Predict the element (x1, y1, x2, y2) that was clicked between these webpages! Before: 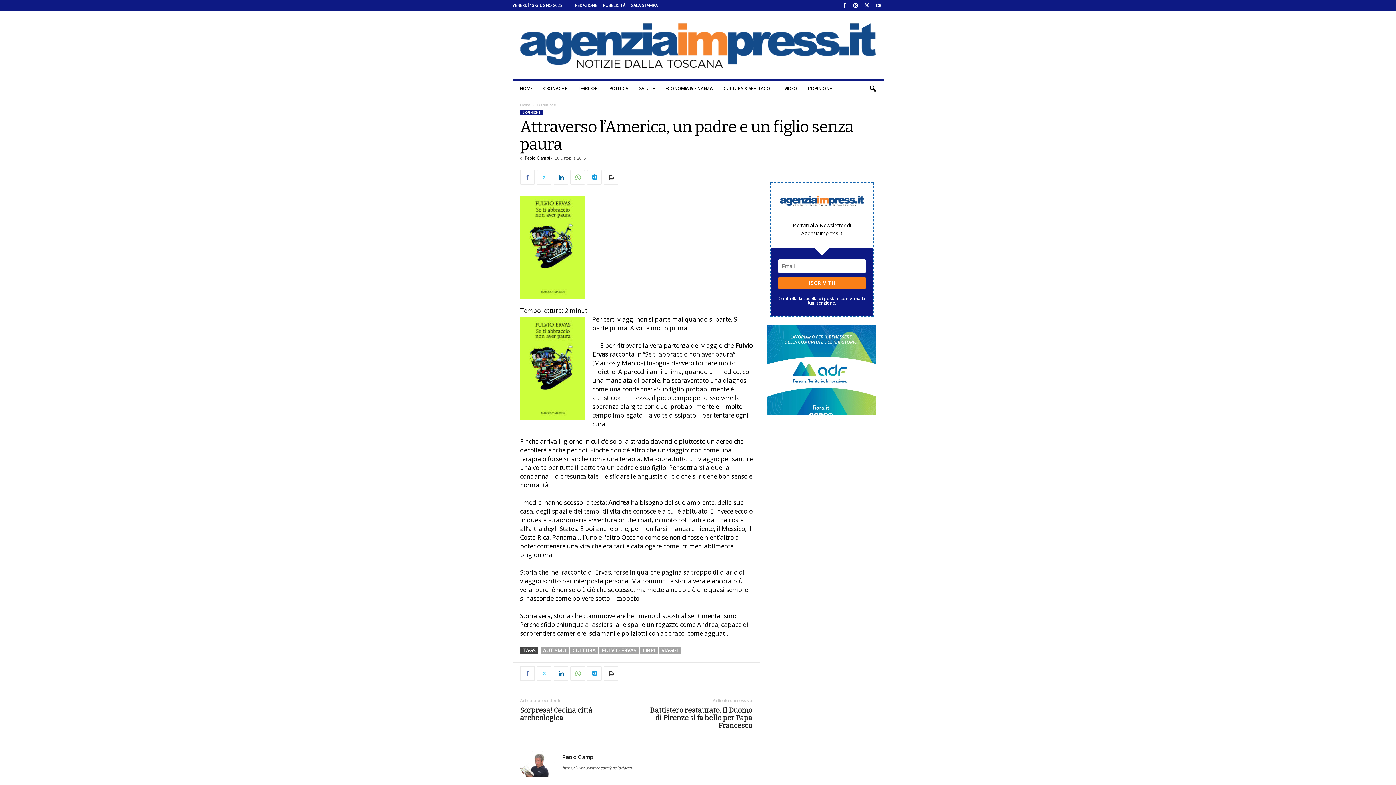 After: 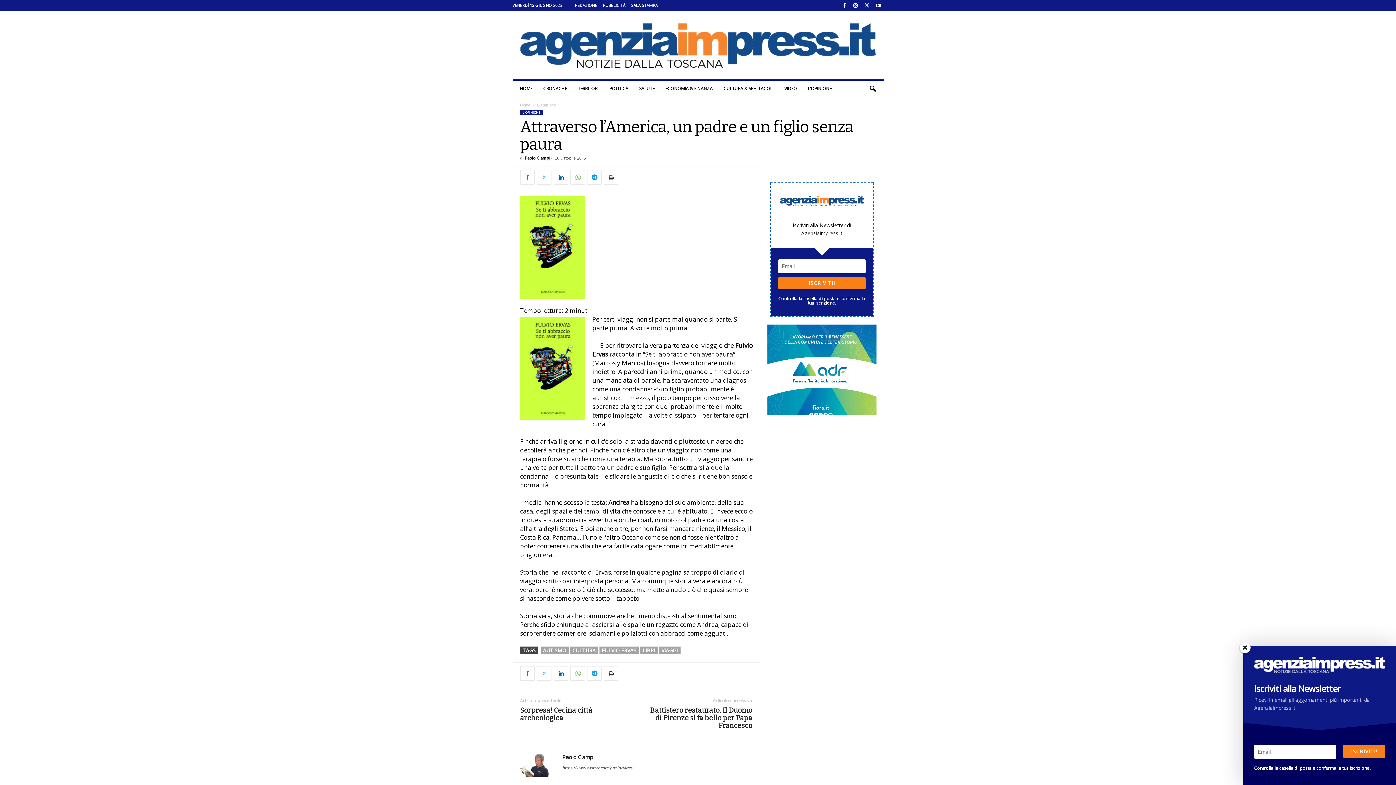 Action: bbox: (862, 0, 871, 10)